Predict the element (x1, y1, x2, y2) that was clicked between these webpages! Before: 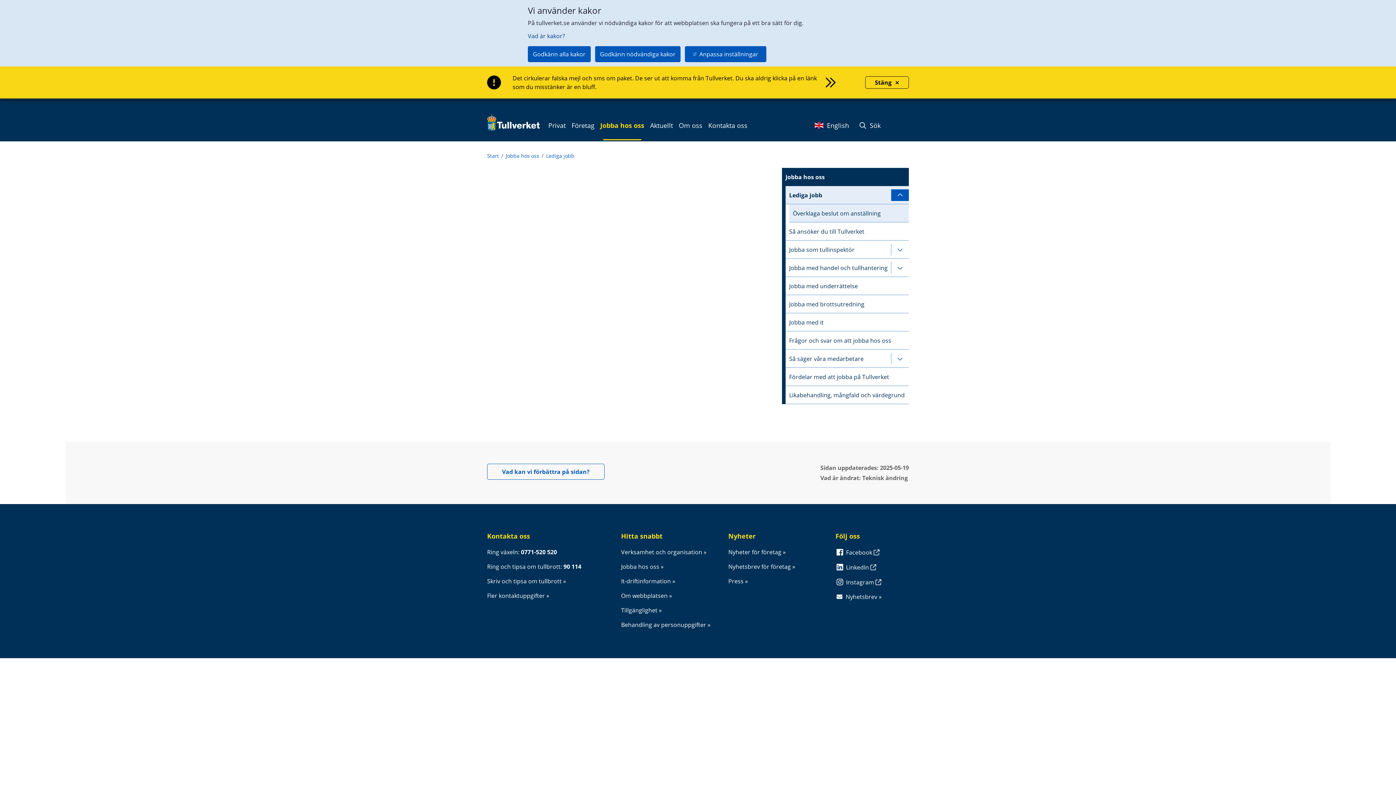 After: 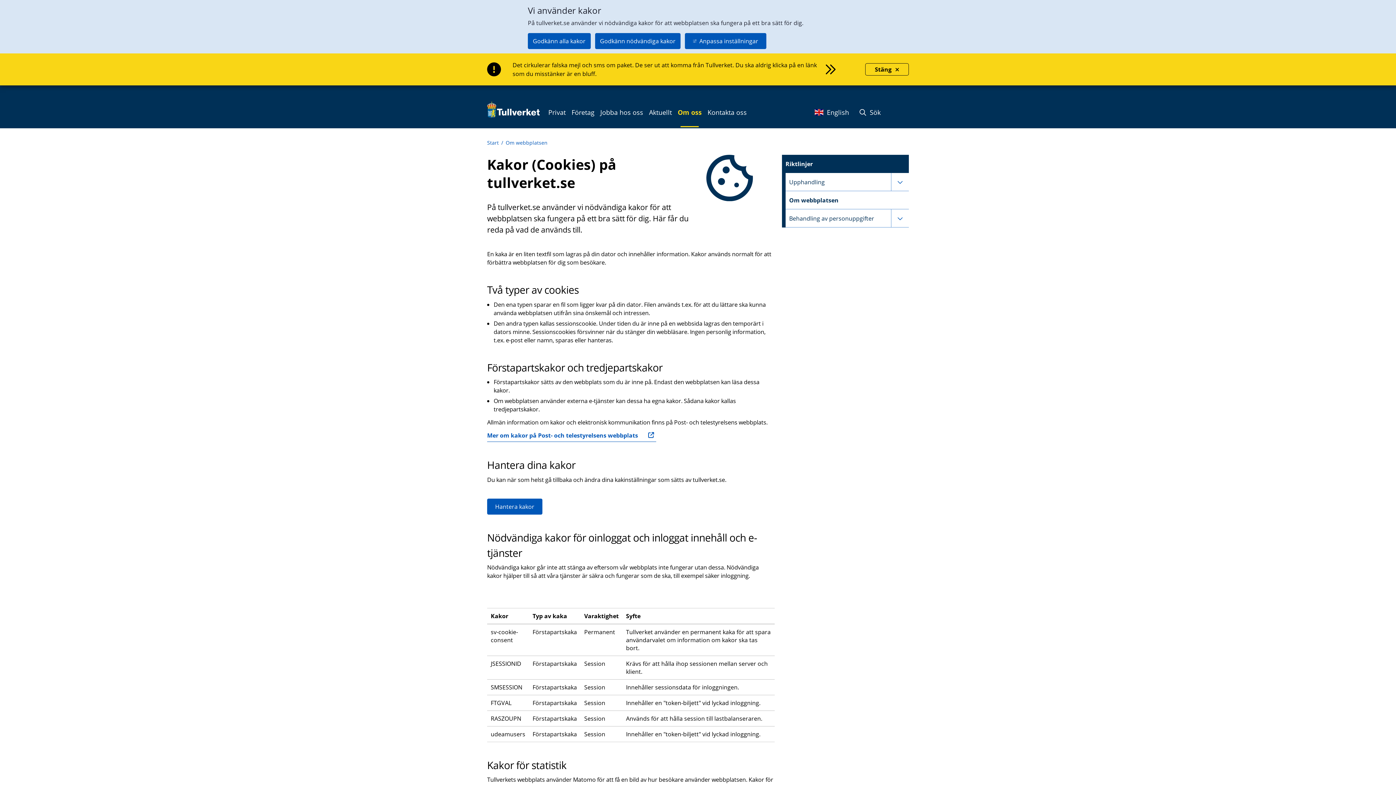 Action: label: Vad är kakor? bbox: (528, 32, 565, 40)